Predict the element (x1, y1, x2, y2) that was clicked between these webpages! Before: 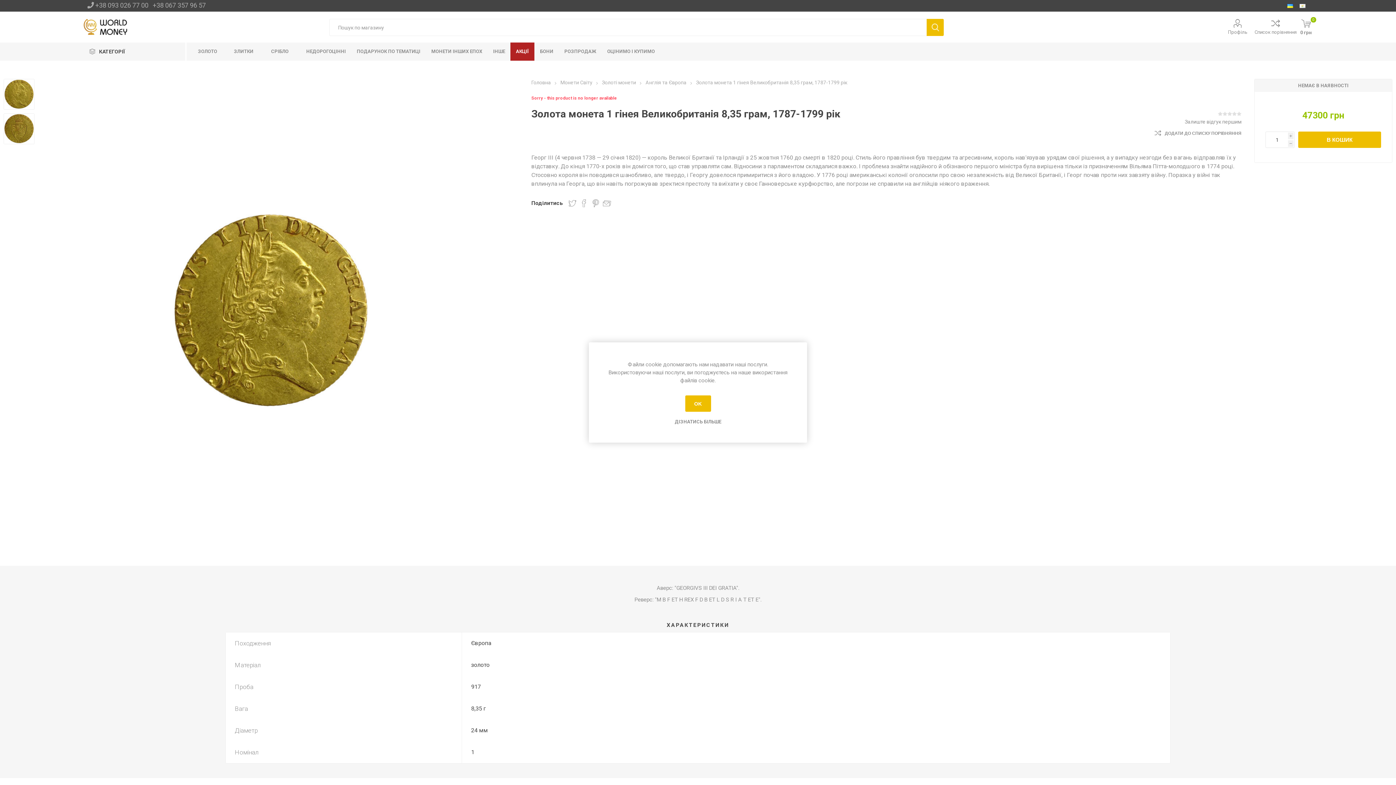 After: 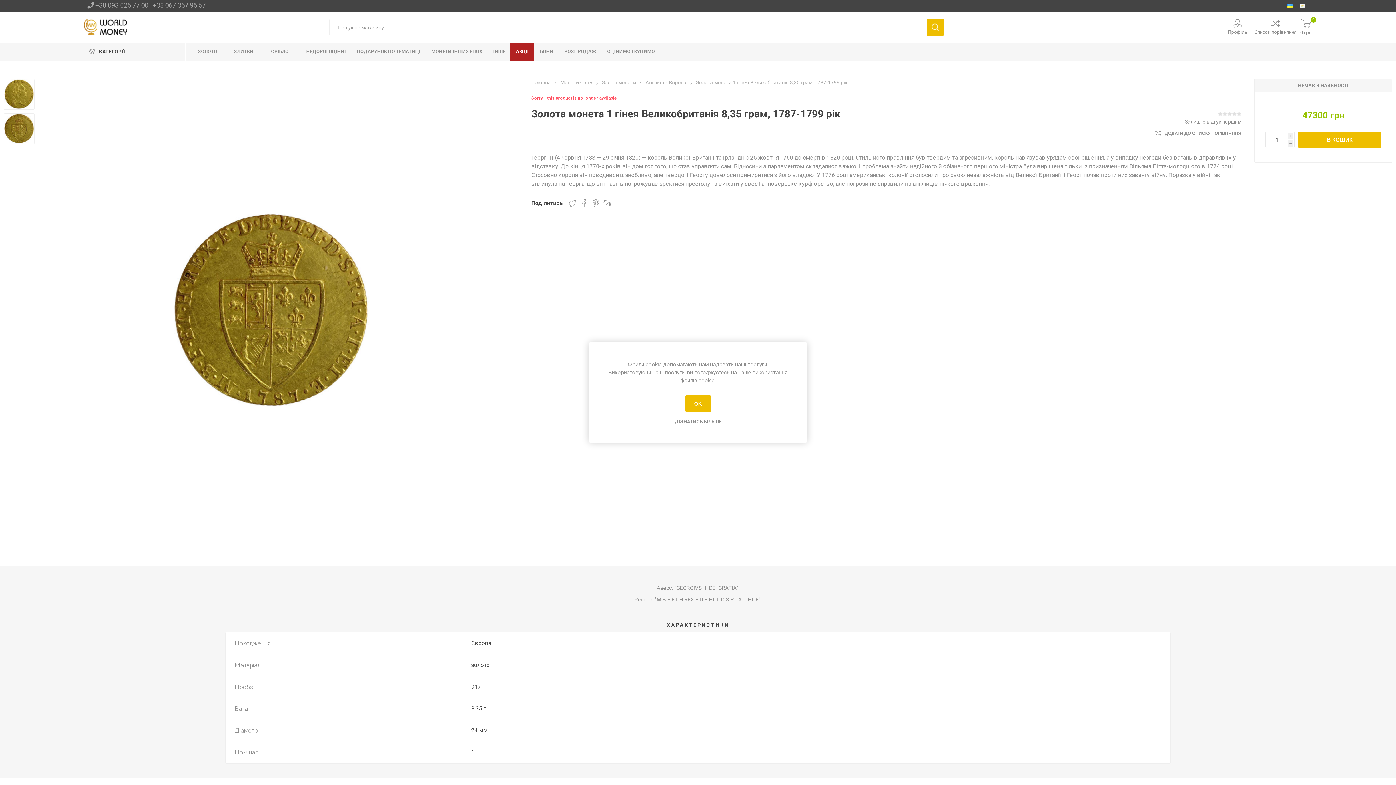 Action: bbox: (3, 113, 34, 144)